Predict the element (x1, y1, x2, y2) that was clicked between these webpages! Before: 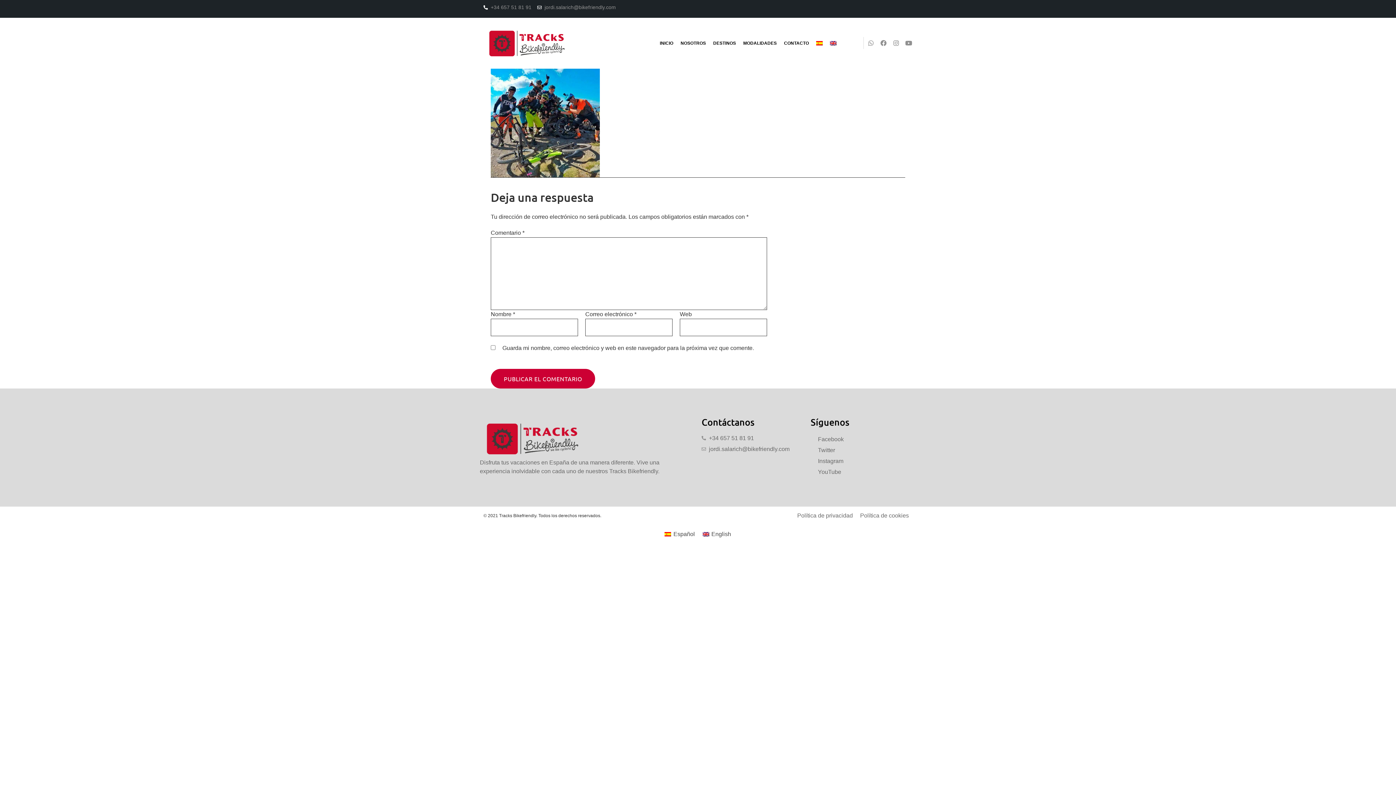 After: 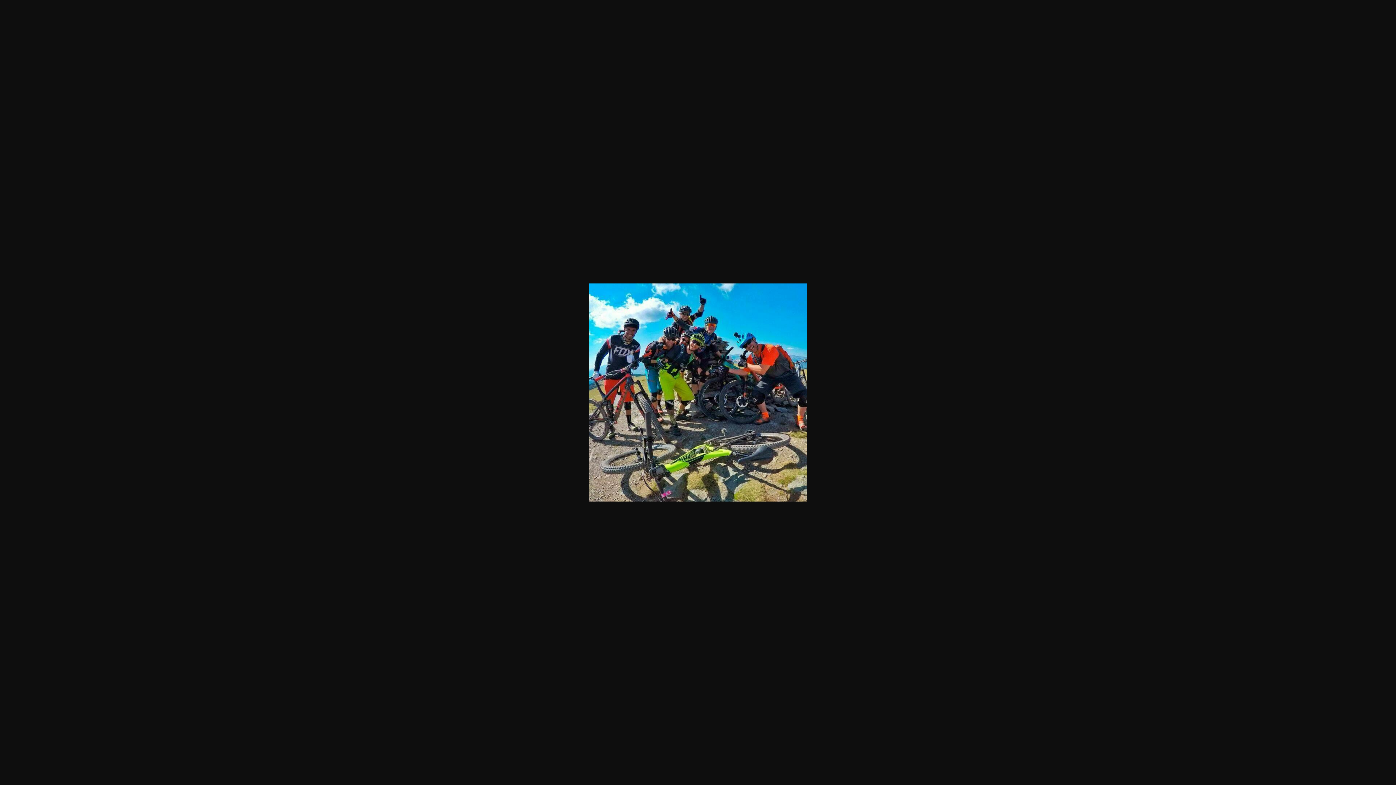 Action: bbox: (490, 69, 600, 75)